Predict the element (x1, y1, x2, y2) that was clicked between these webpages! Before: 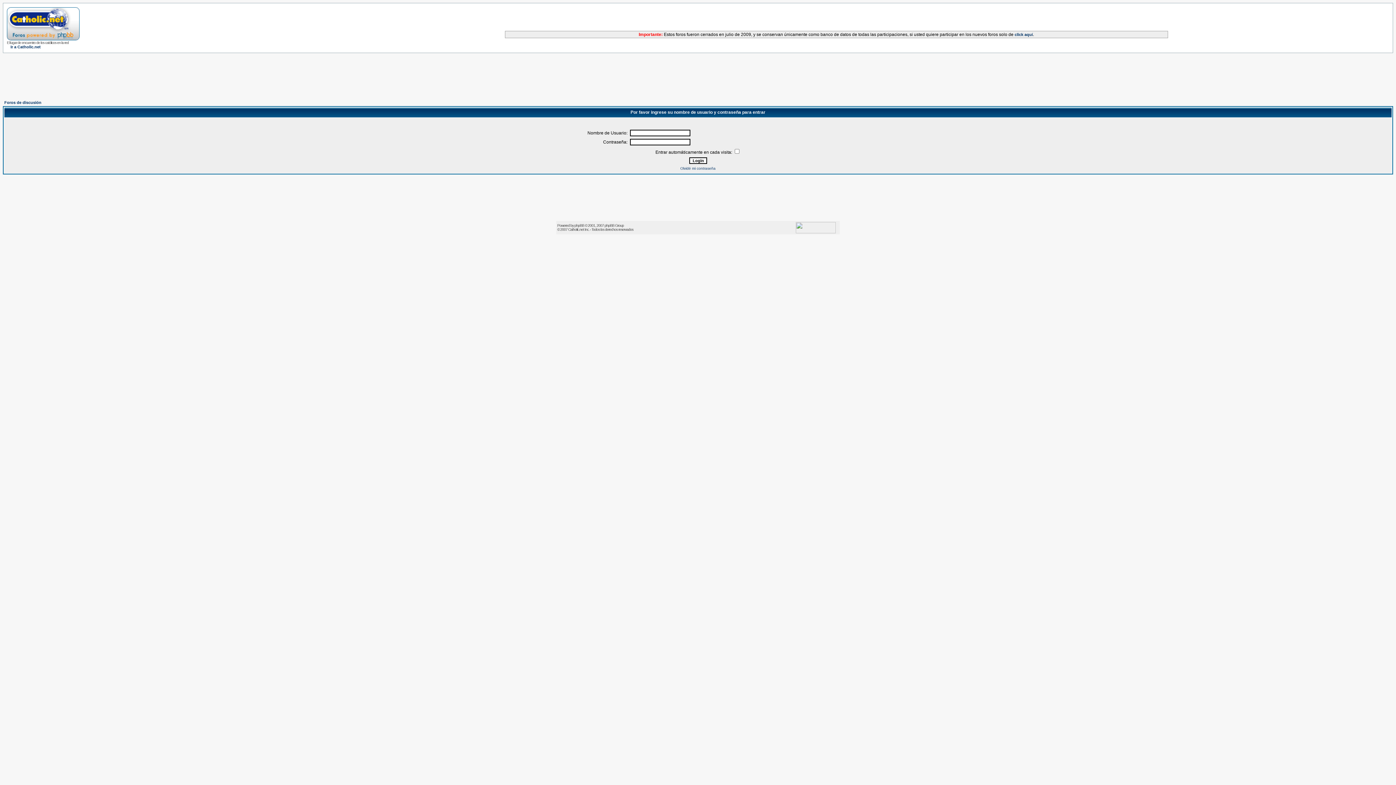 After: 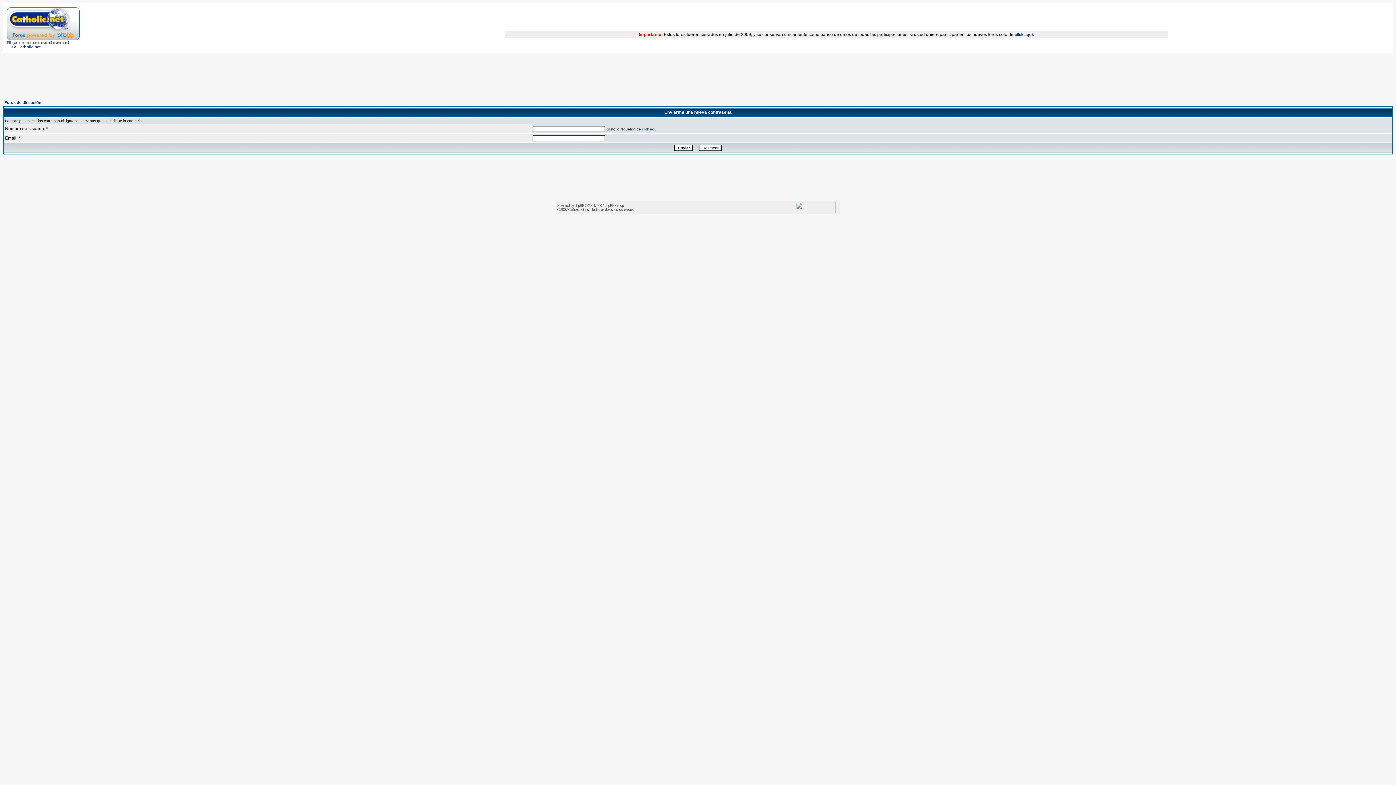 Action: bbox: (680, 166, 715, 170) label: Olvidé mi contraseña